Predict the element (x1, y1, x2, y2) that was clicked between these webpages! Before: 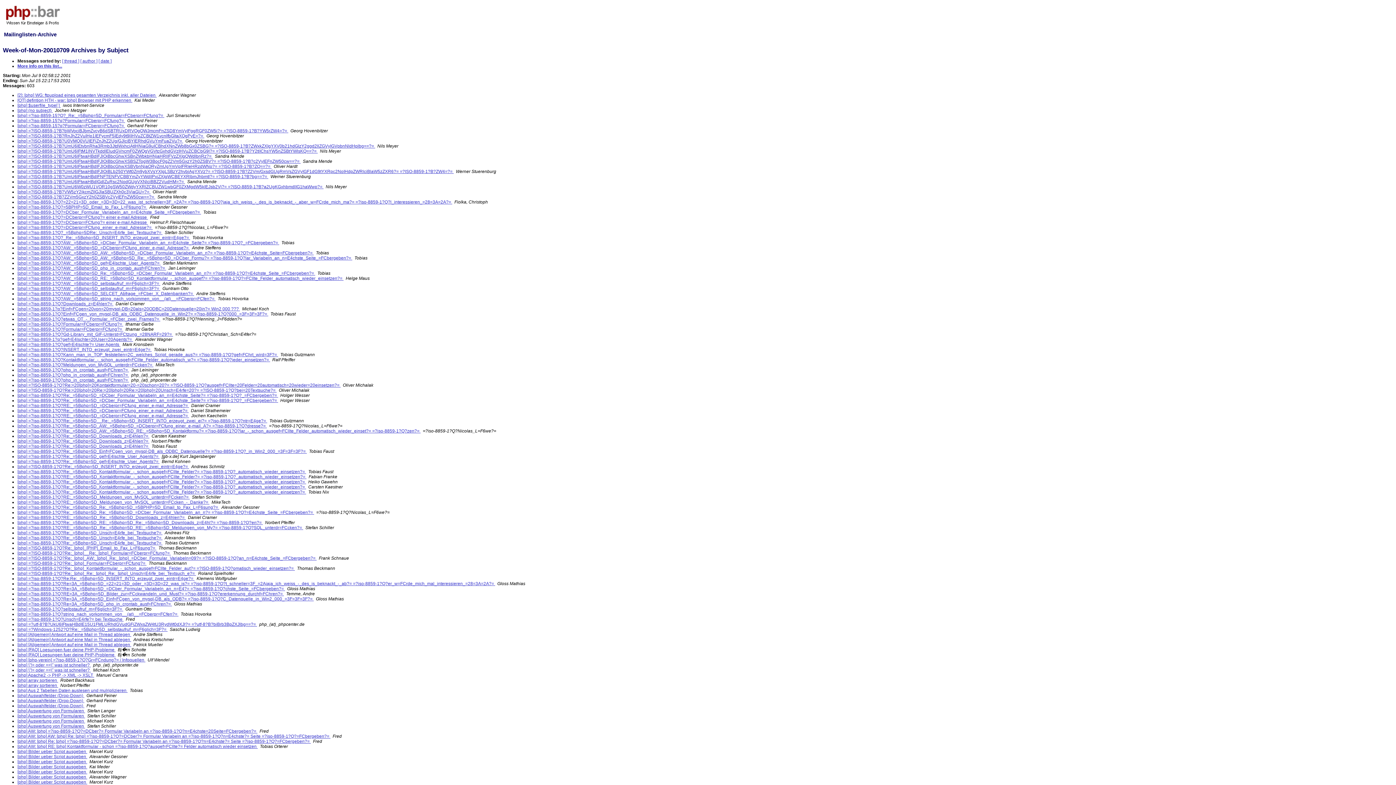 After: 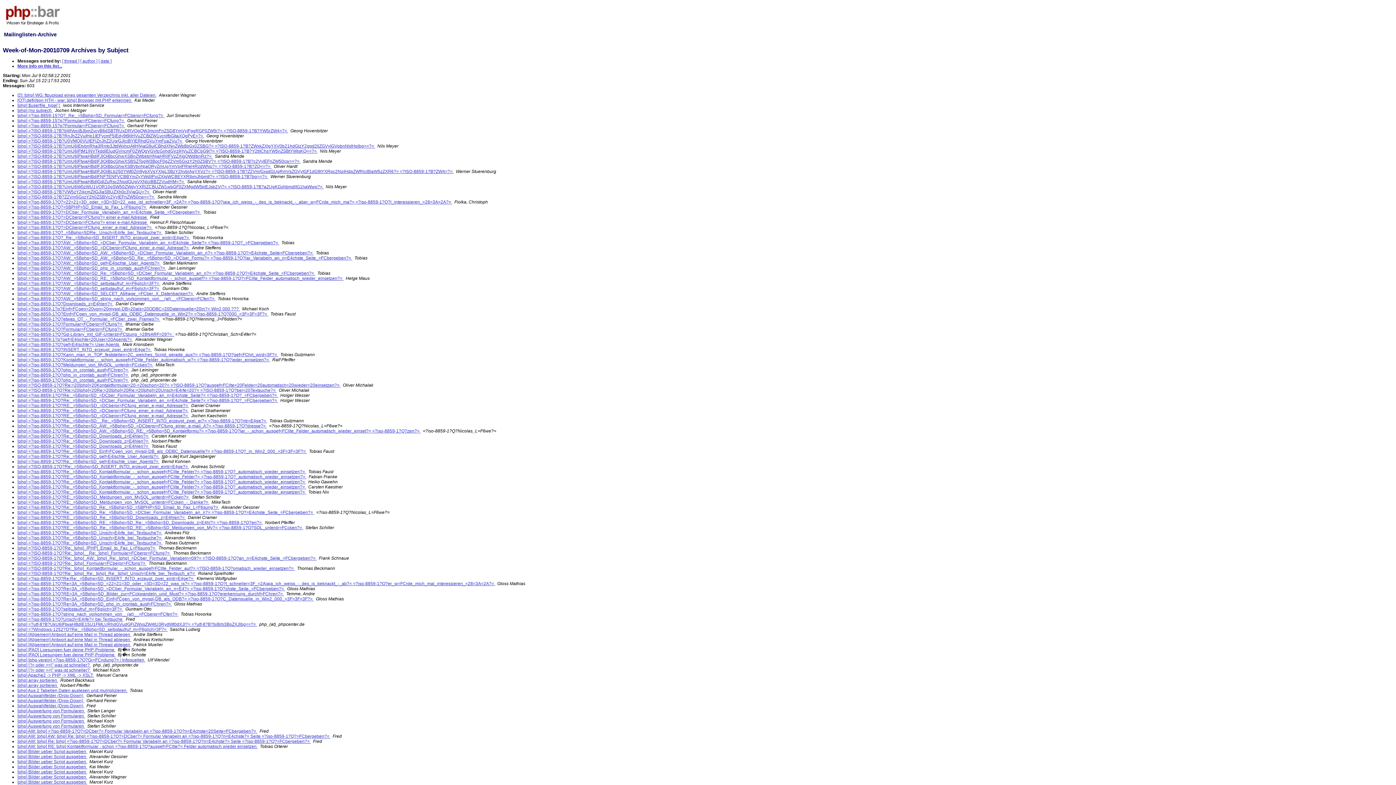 Action: label:   bbox: (173, 332, 174, 337)